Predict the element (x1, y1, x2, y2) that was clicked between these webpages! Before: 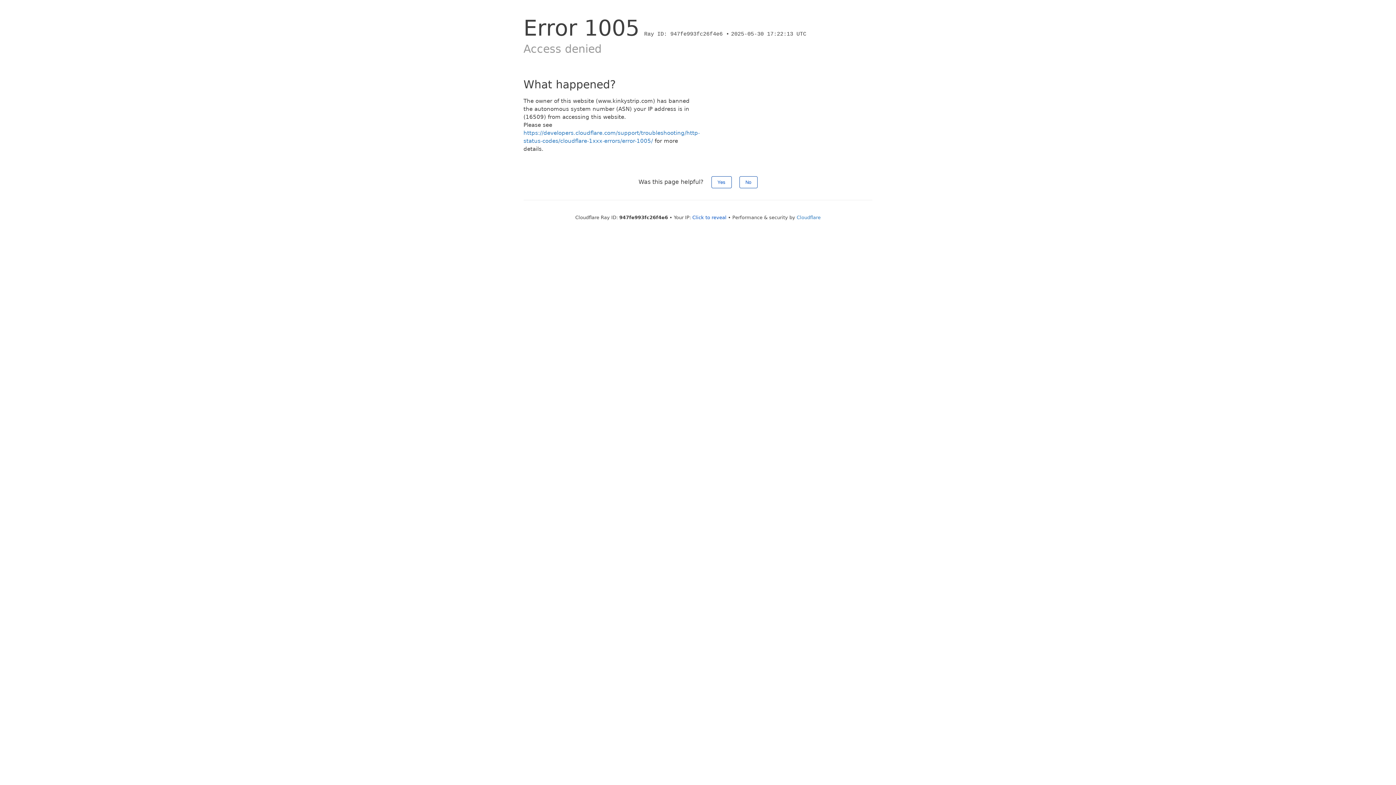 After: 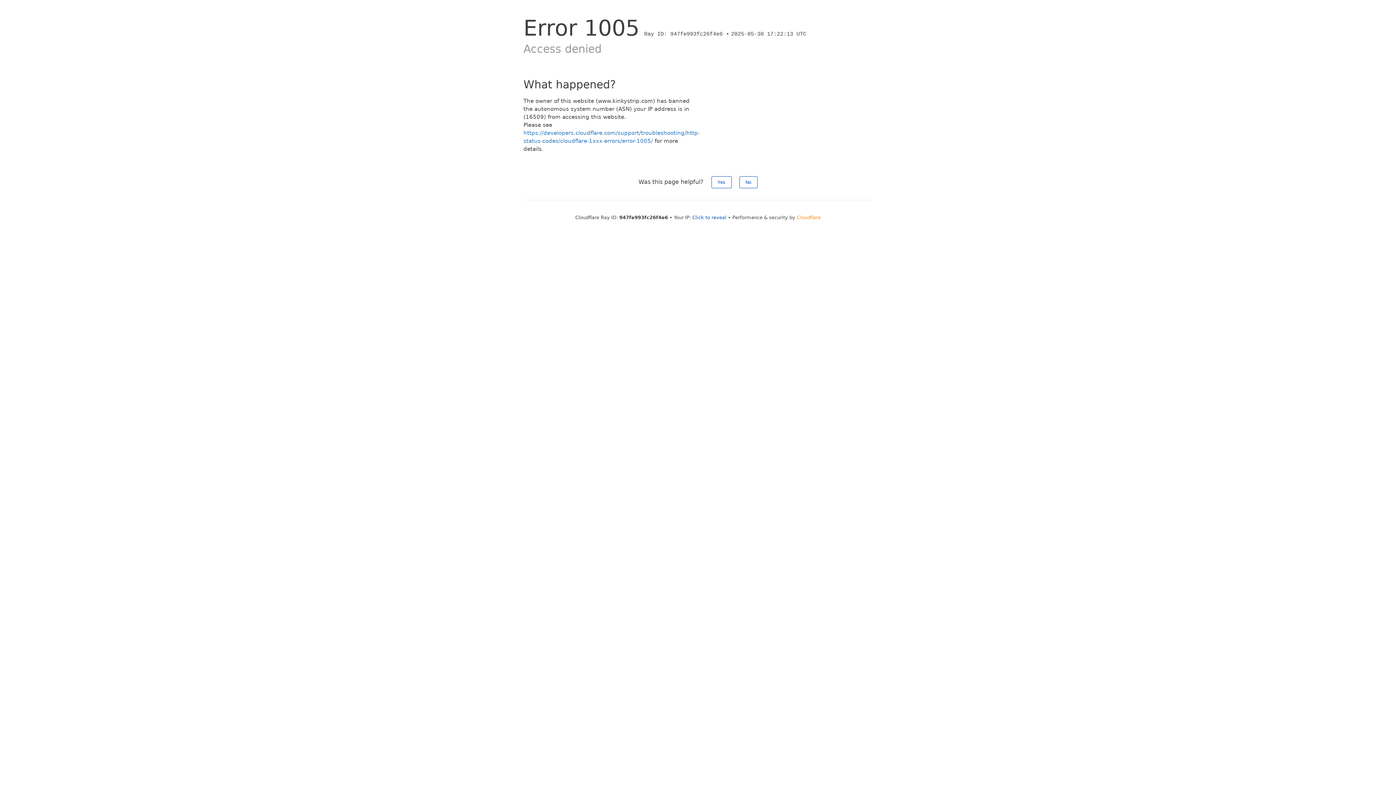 Action: label: Cloudflare bbox: (796, 214, 820, 220)